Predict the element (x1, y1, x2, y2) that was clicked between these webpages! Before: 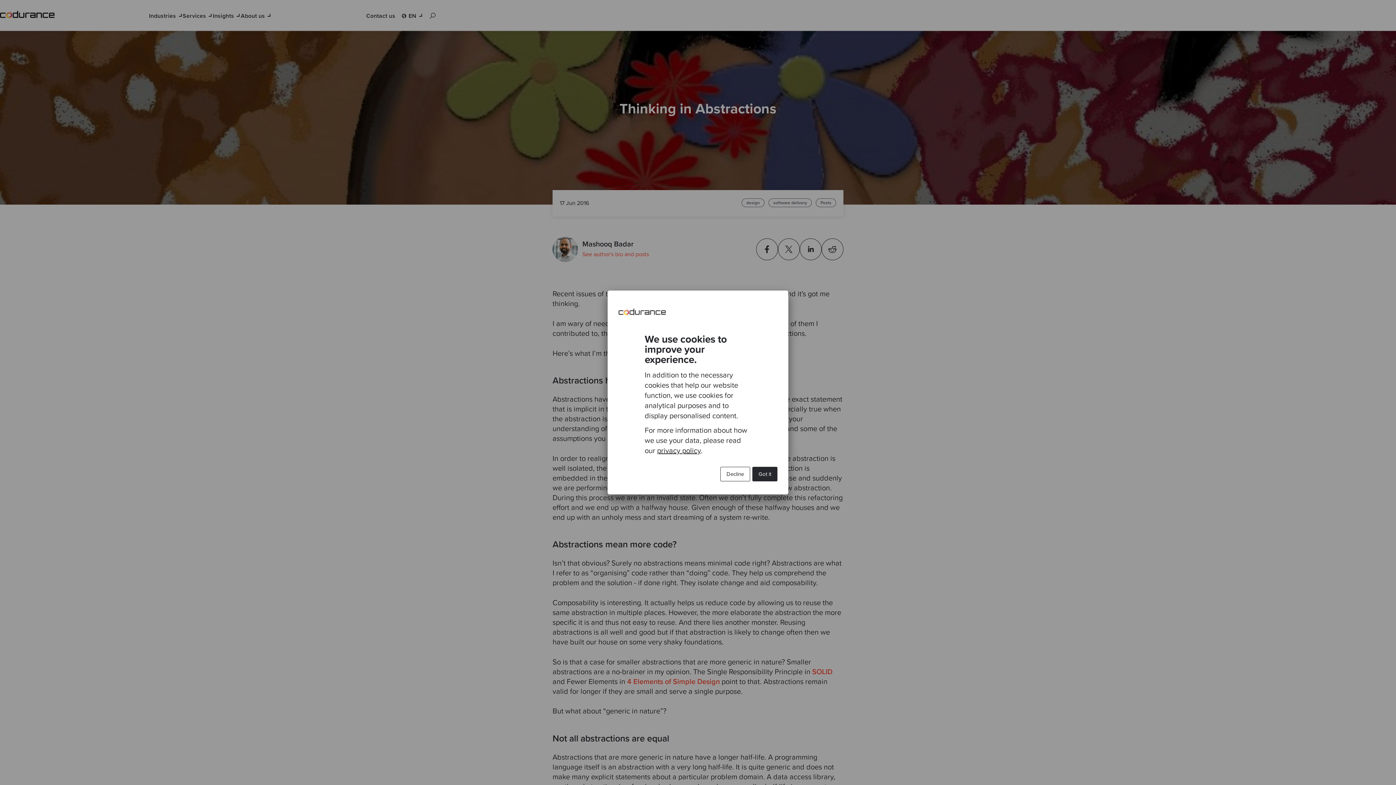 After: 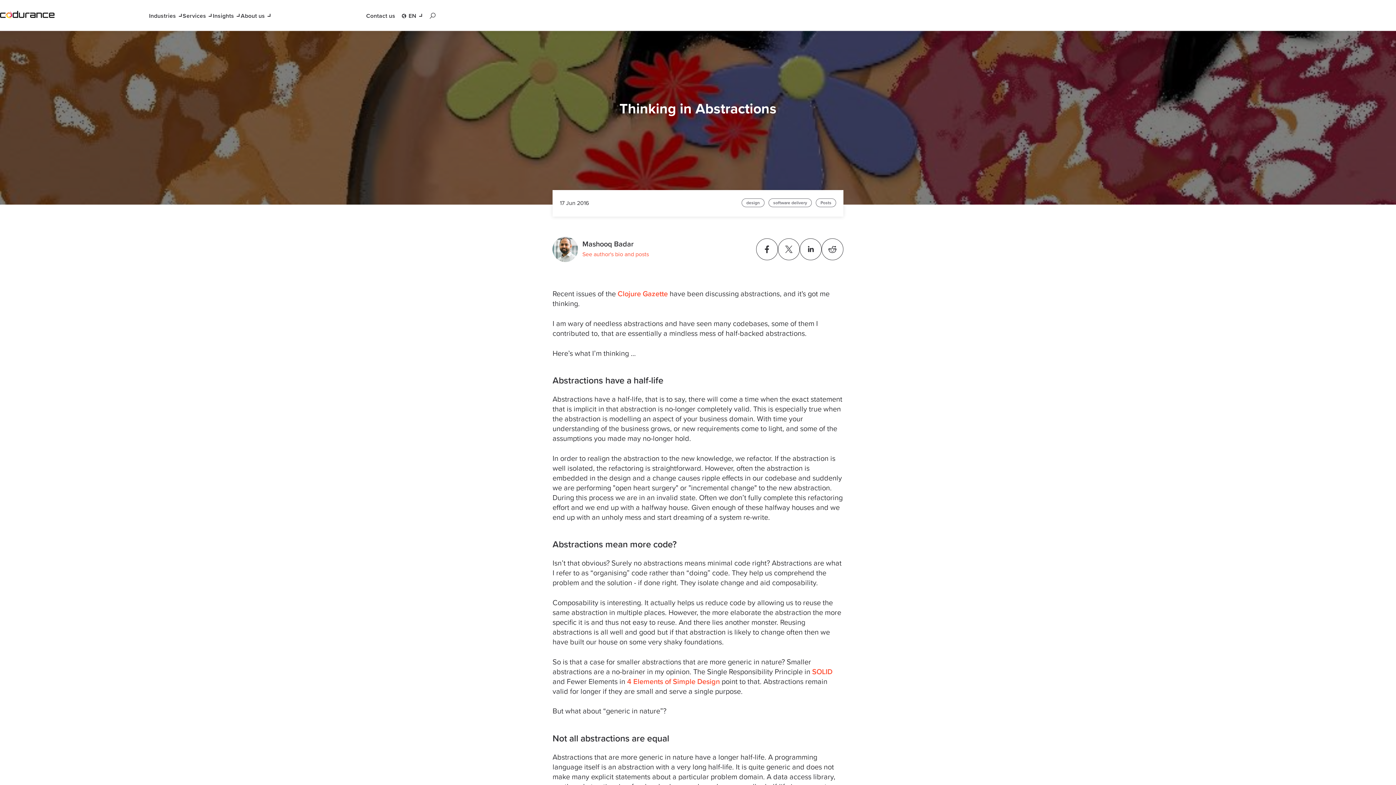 Action: bbox: (720, 467, 750, 481) label: Decline